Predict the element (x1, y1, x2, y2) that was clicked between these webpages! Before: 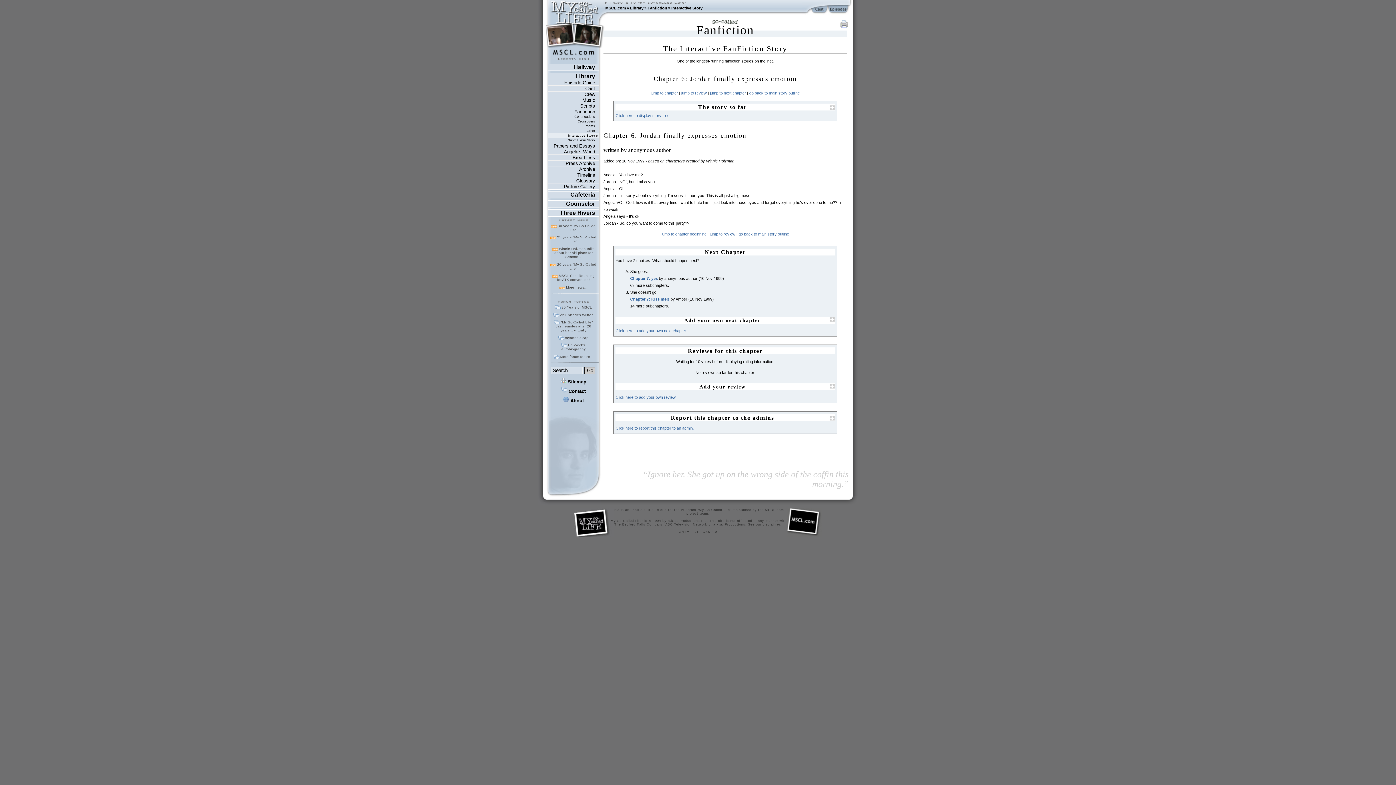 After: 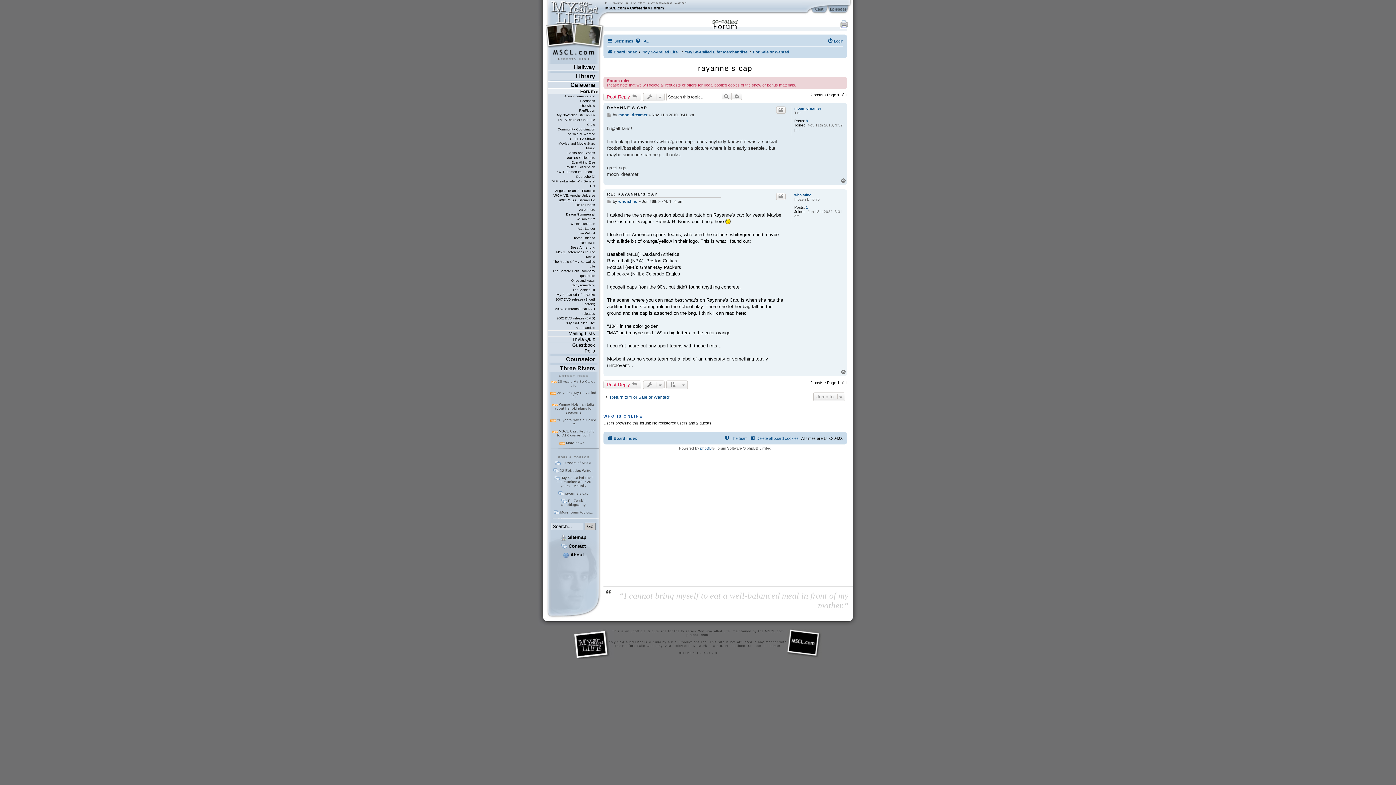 Action: label: rayanne's cap bbox: (558, 335, 588, 339)